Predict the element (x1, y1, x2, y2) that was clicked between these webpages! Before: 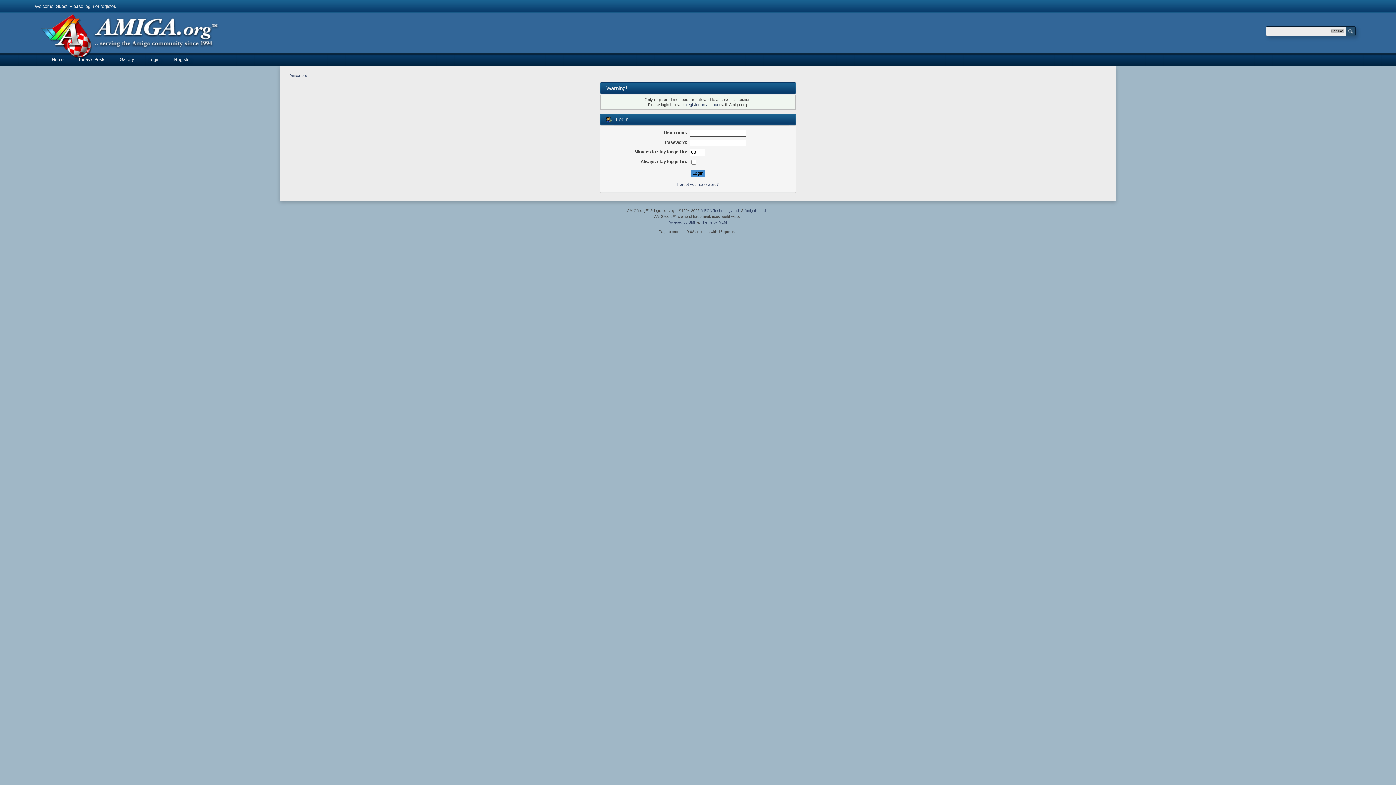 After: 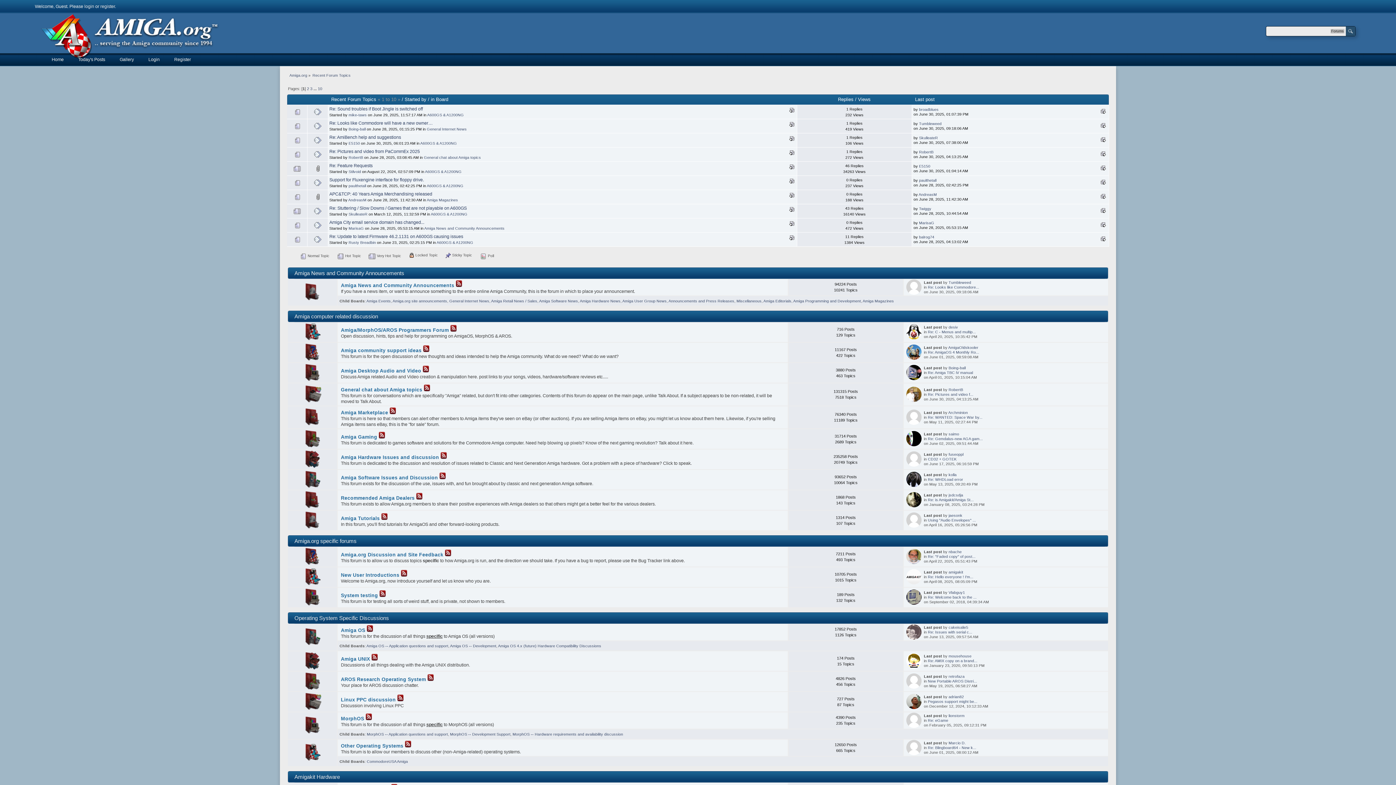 Action: label: Amiga.org bbox: (289, 73, 307, 77)